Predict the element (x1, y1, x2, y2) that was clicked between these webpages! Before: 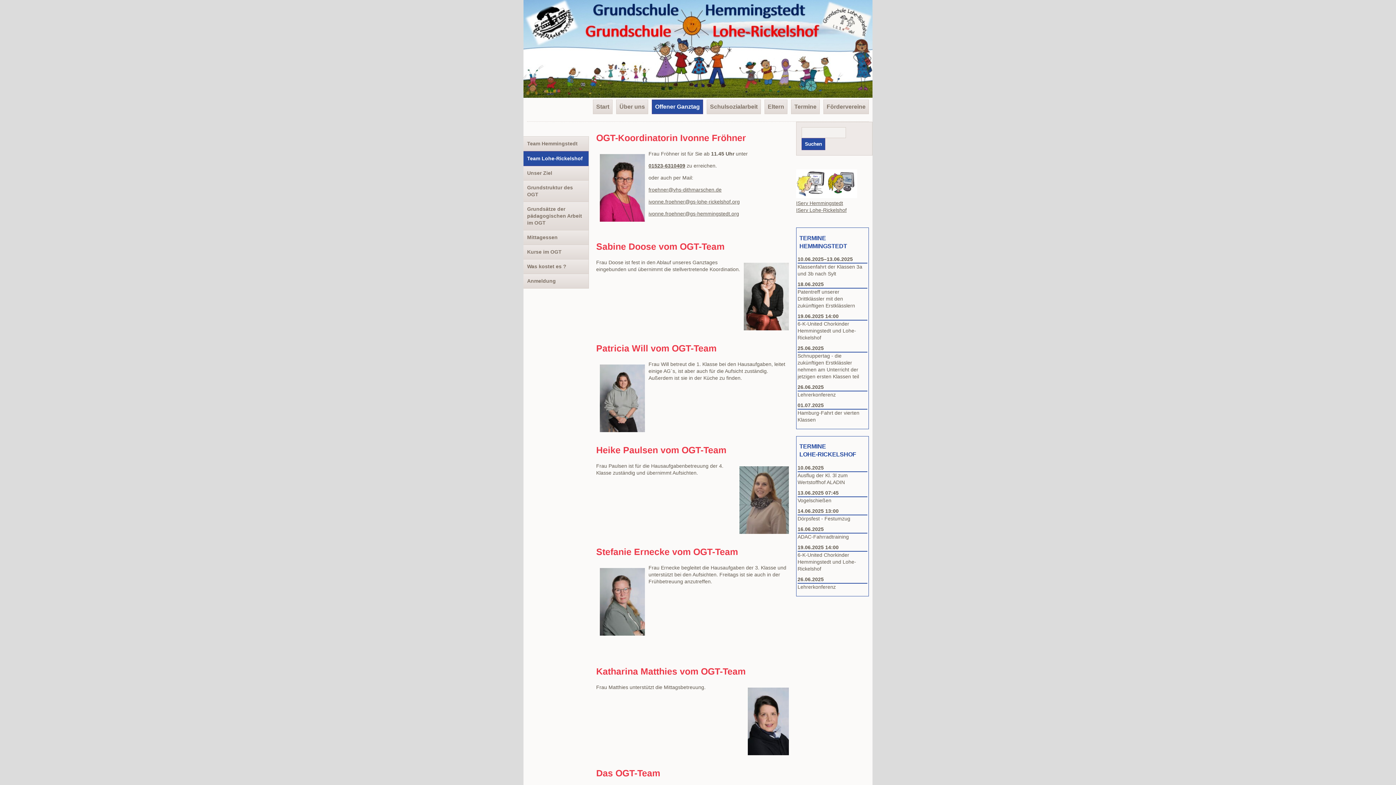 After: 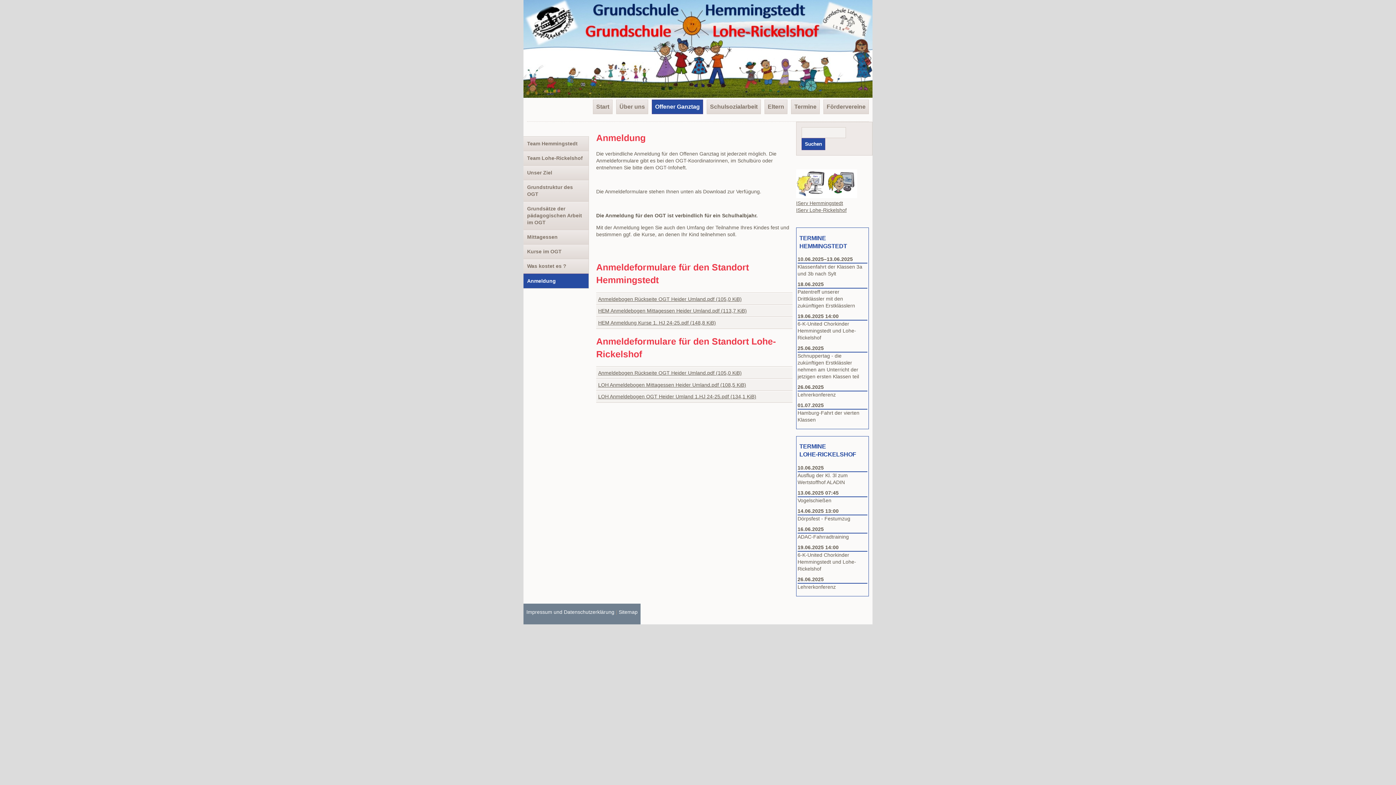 Action: label: Anmeldung bbox: (523, 274, 588, 288)